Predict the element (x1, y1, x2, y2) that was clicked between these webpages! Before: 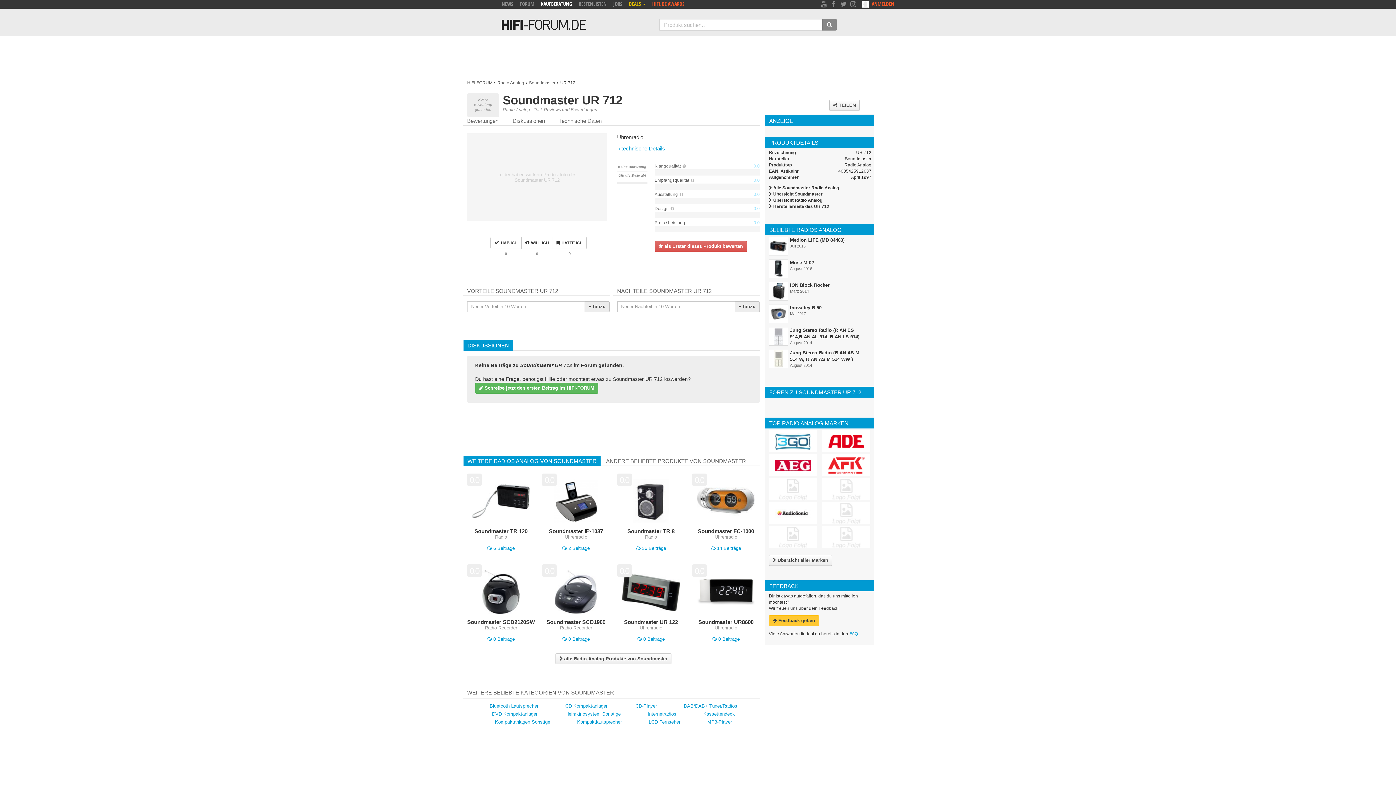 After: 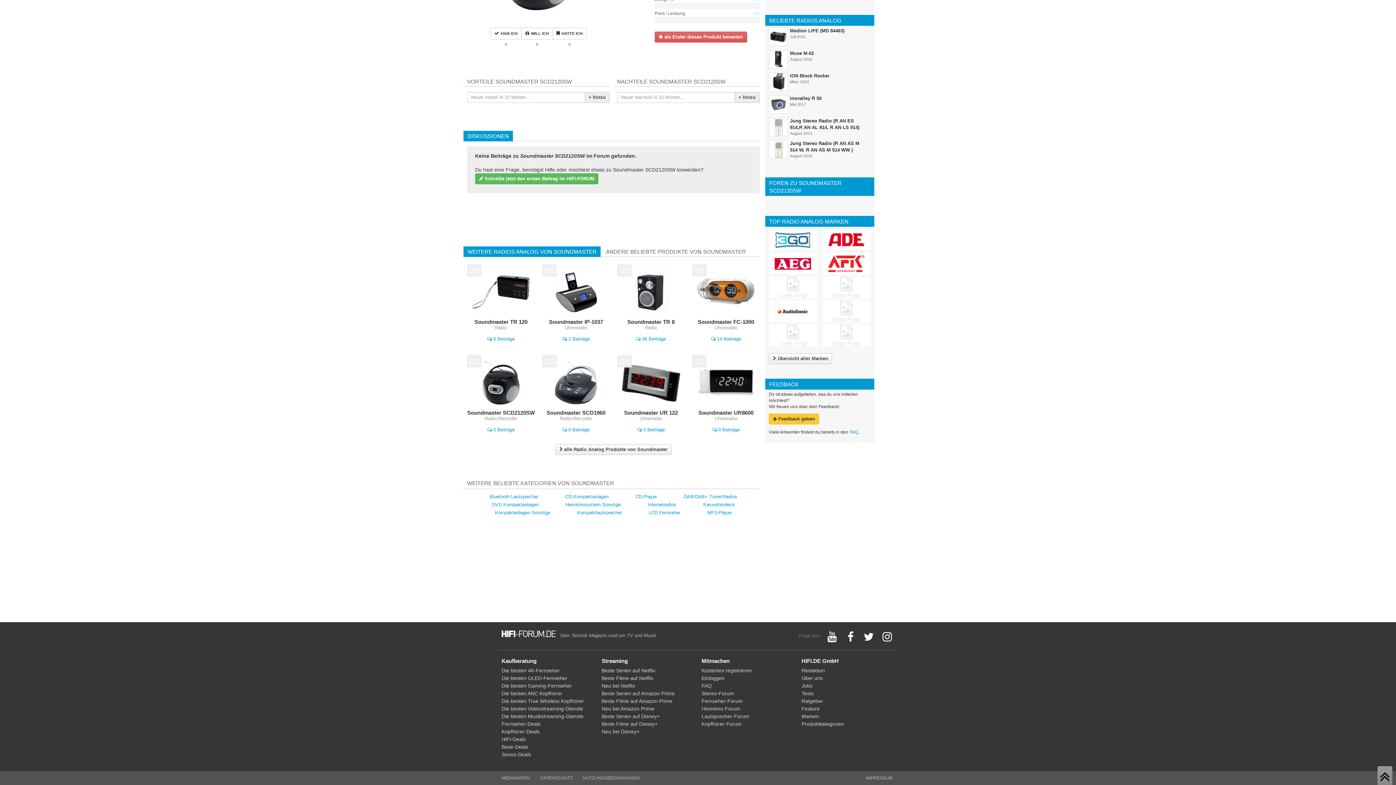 Action: bbox: (487, 636, 514, 642) label:  0 Beiträge